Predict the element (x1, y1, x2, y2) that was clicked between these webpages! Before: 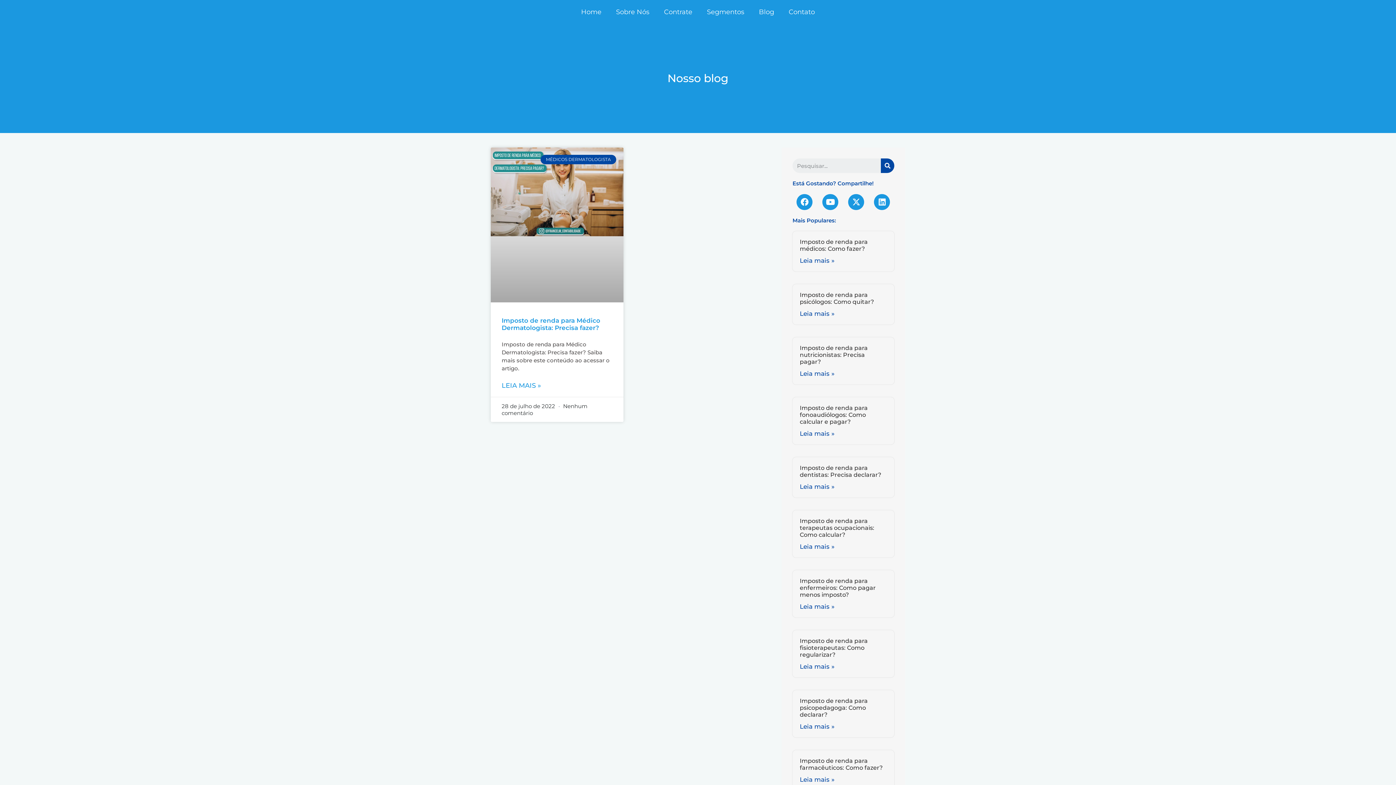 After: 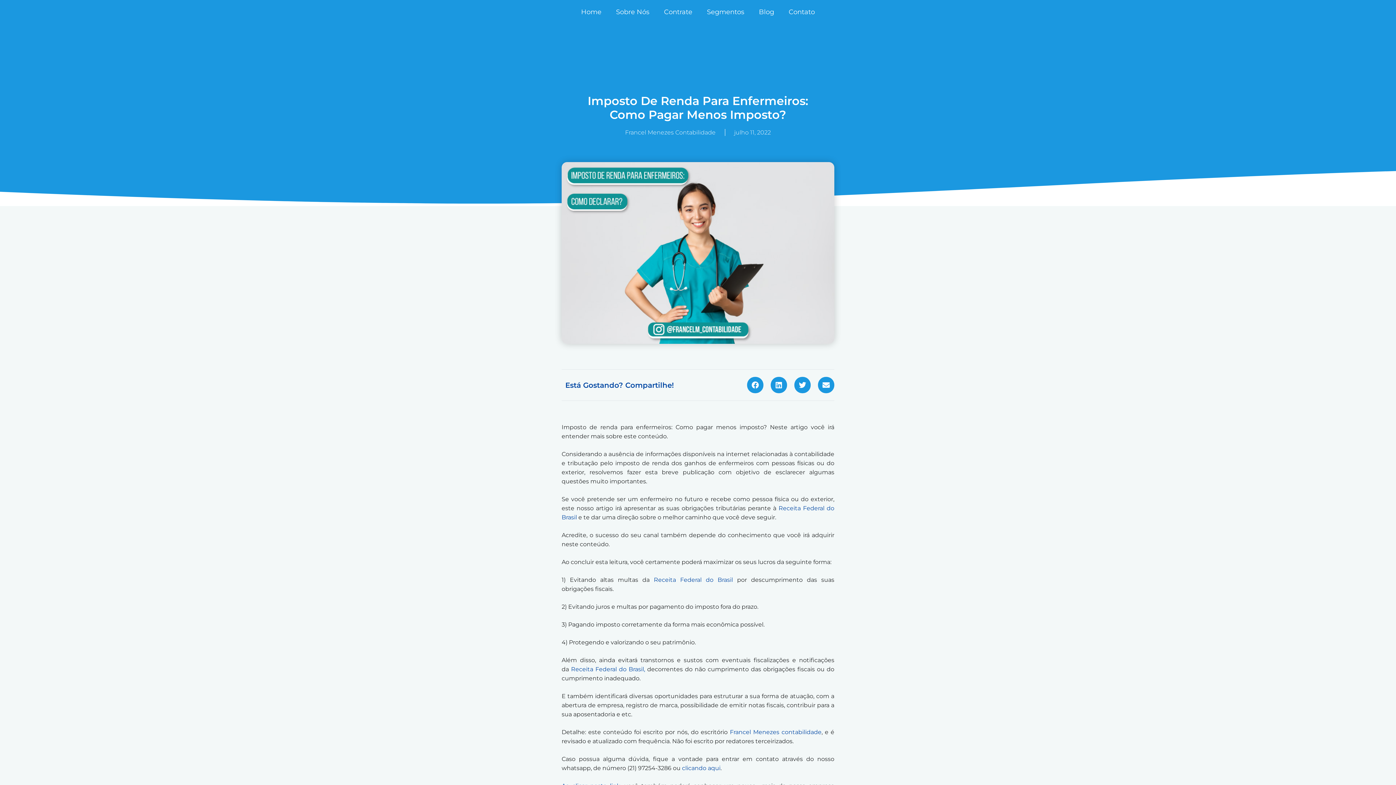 Action: label: Leia mais » bbox: (799, 603, 834, 610)